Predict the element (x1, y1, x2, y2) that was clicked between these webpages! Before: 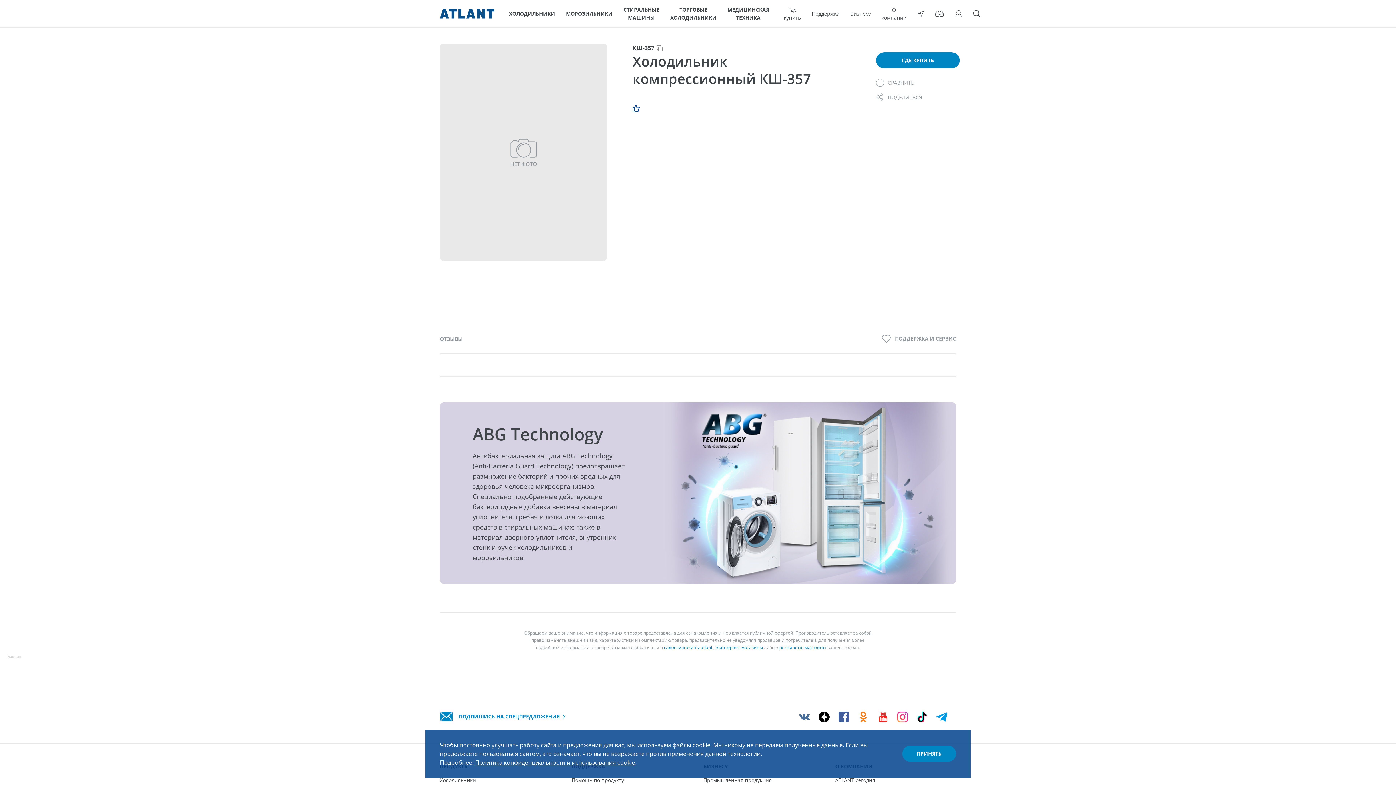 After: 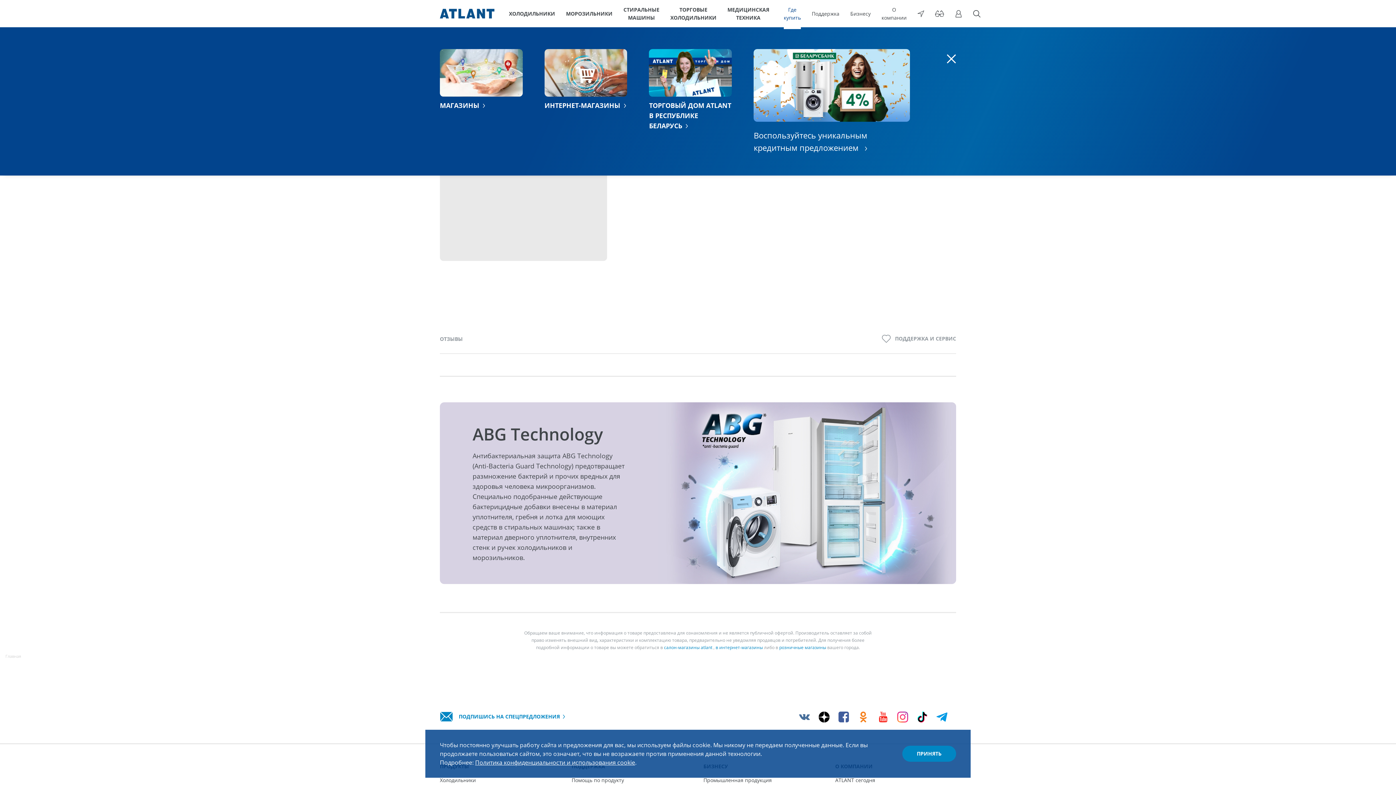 Action: label: Где купить bbox: (784, 0, 801, 27)